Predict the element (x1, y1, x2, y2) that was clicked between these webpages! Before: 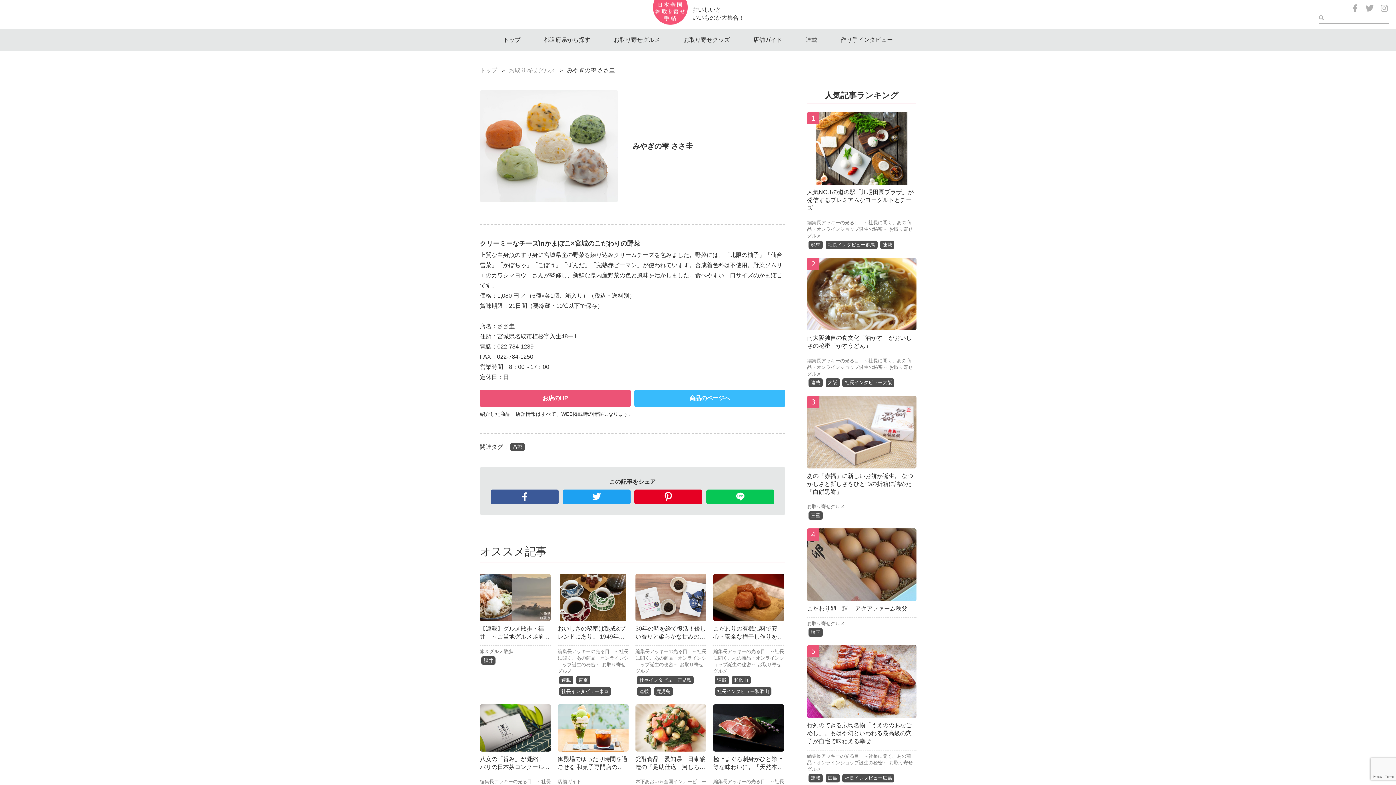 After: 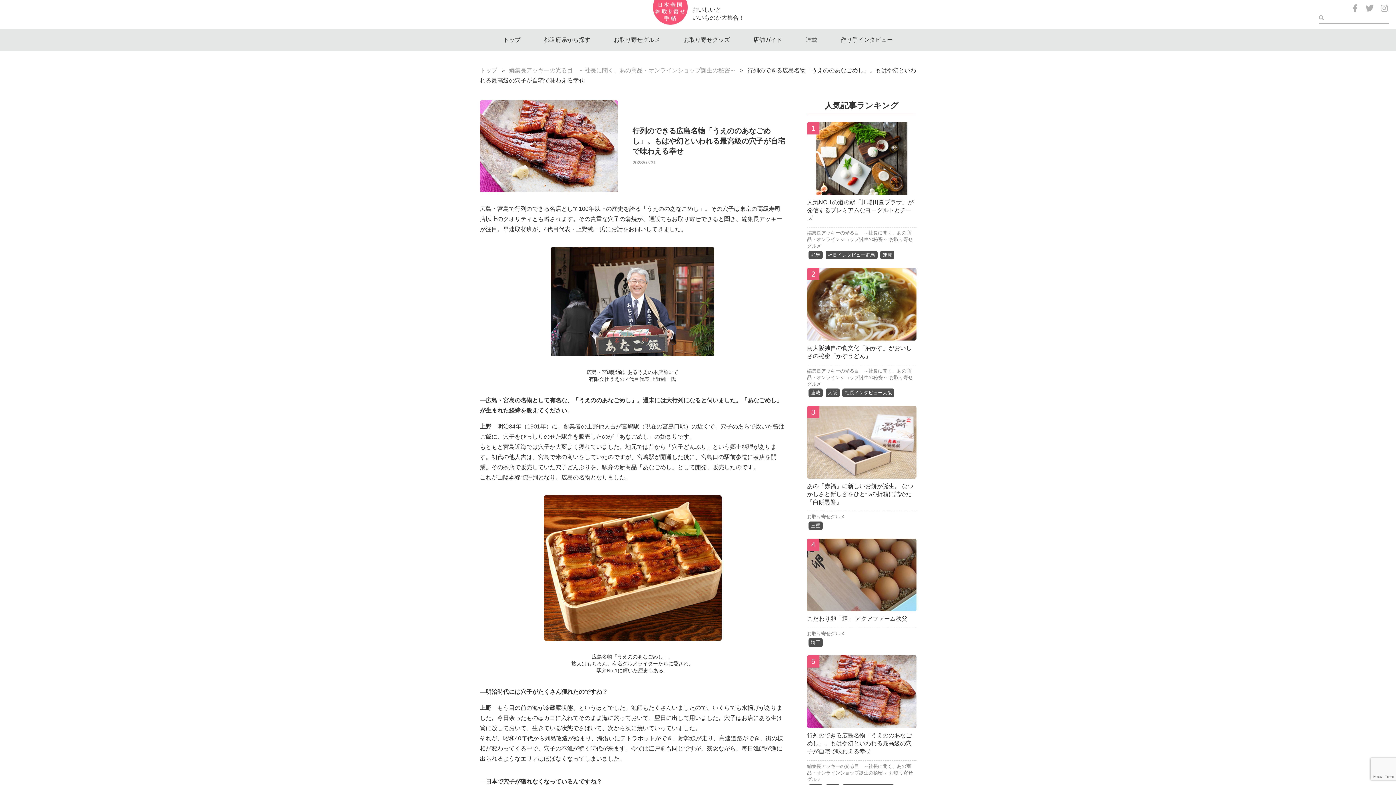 Action: label: 5 bbox: (807, 709, 916, 716)